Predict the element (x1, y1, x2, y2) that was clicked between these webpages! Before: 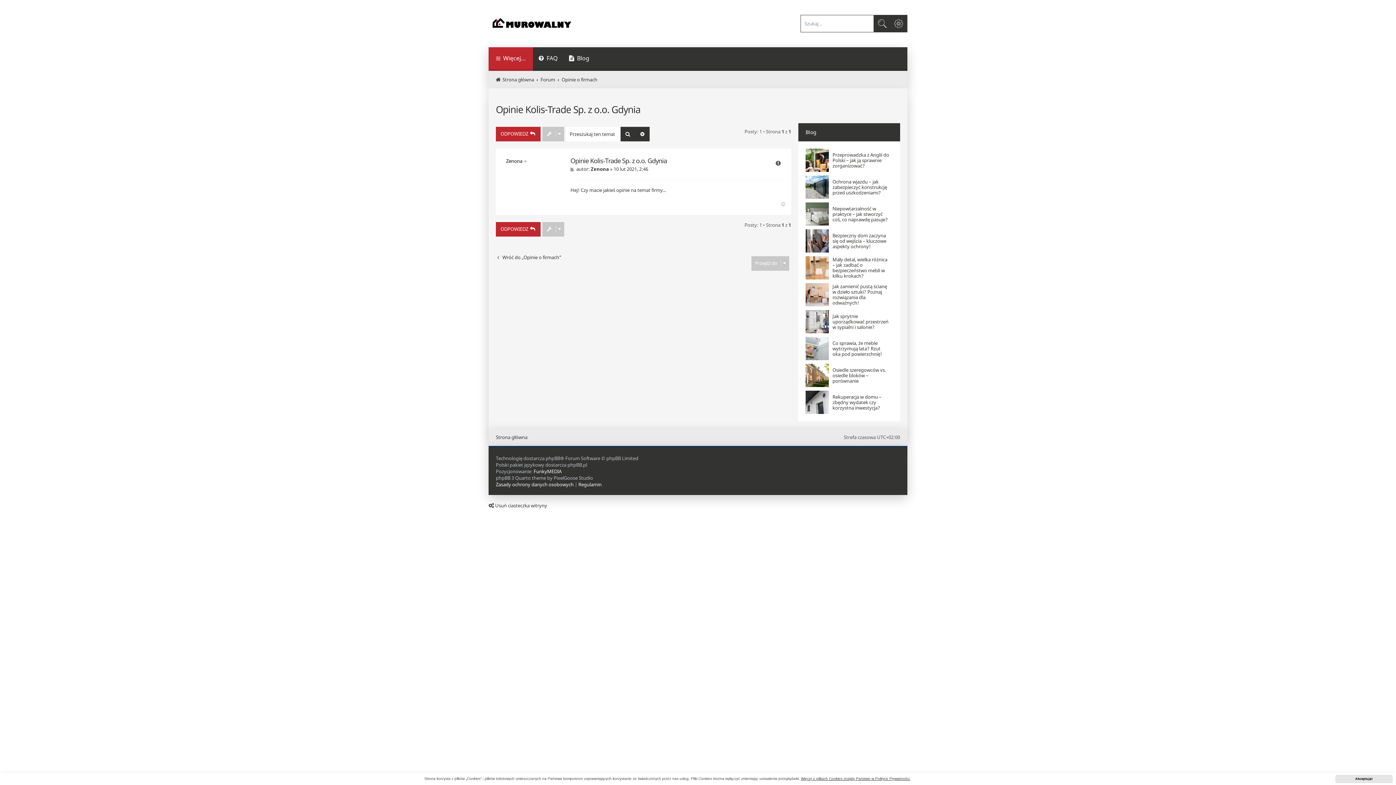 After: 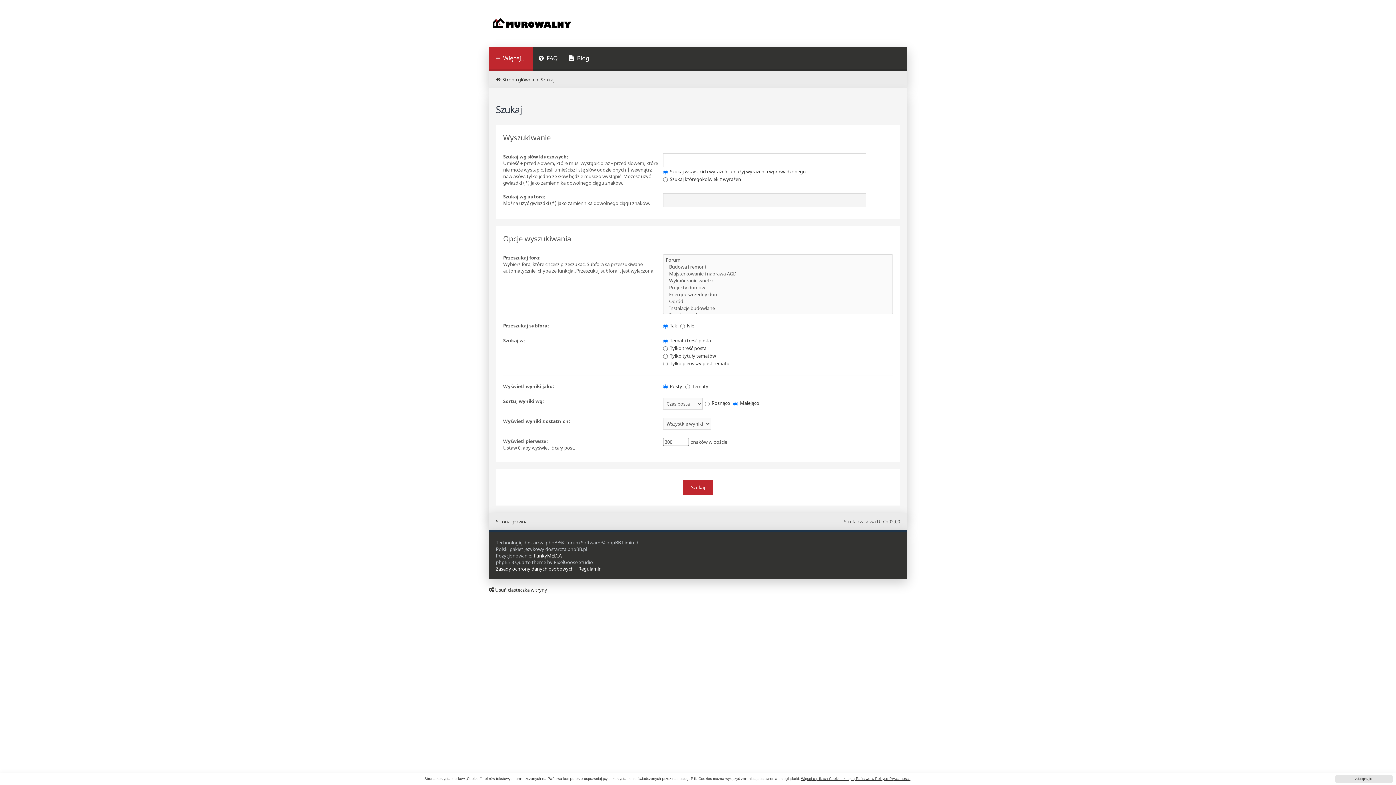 Action: label: Szukaj bbox: (873, 15, 890, 32)